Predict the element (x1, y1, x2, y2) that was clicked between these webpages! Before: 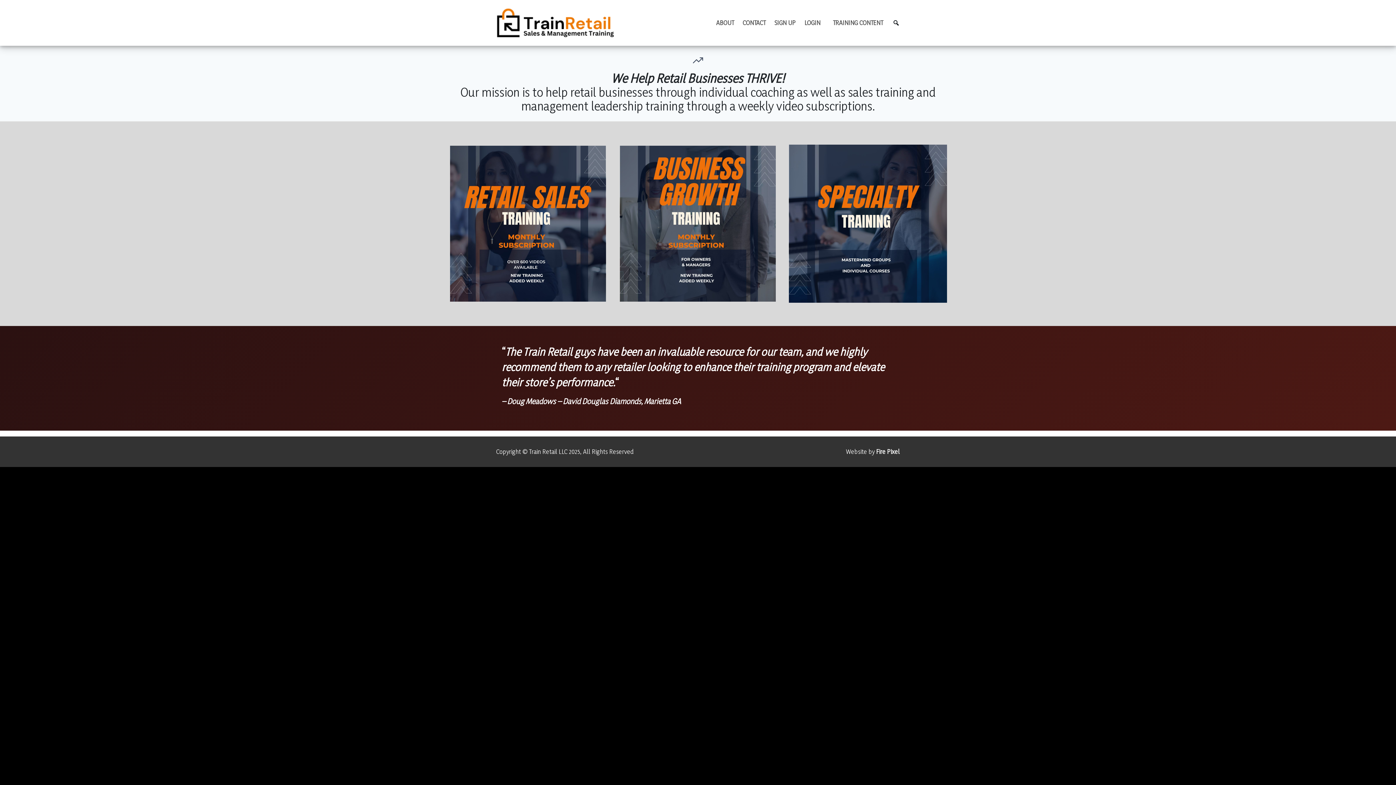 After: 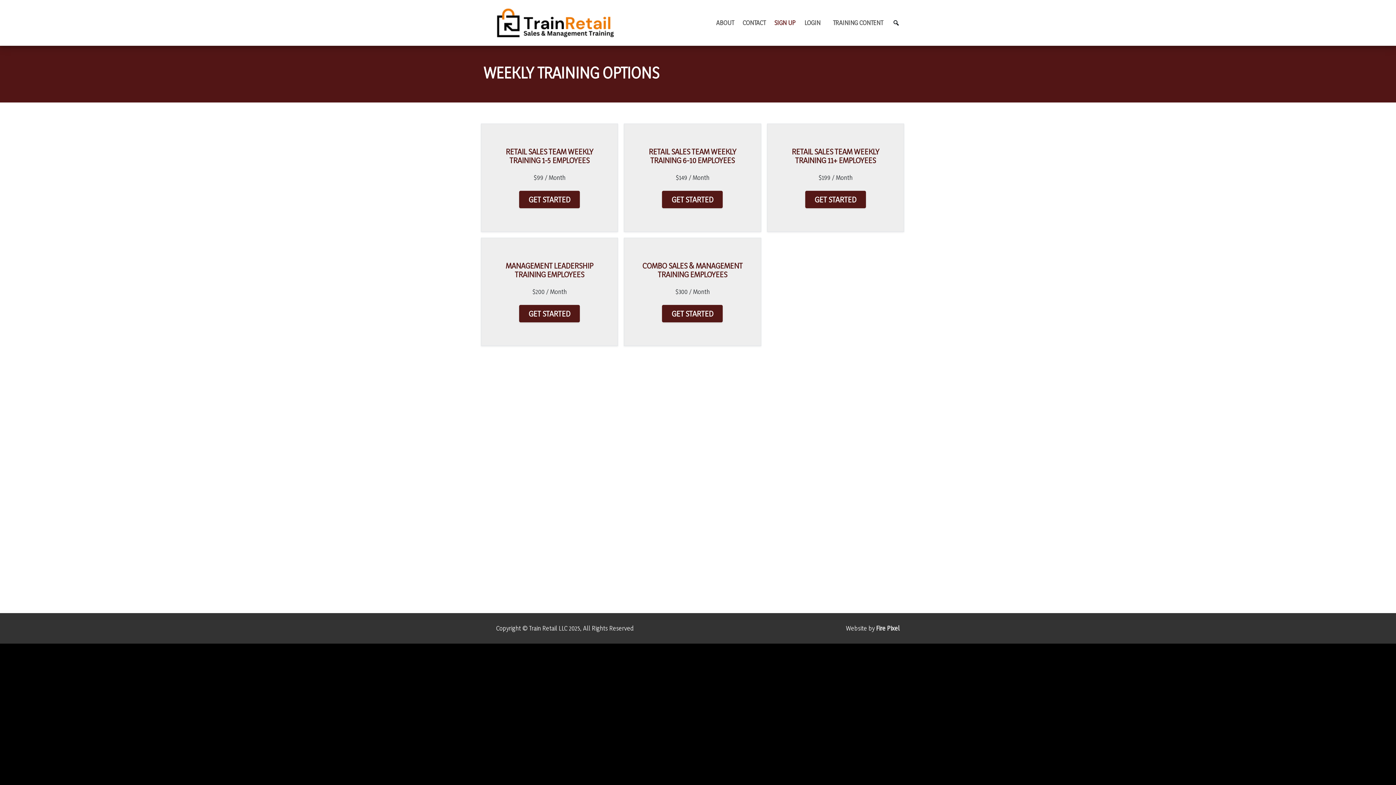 Action: bbox: (449, 144, 607, 302)